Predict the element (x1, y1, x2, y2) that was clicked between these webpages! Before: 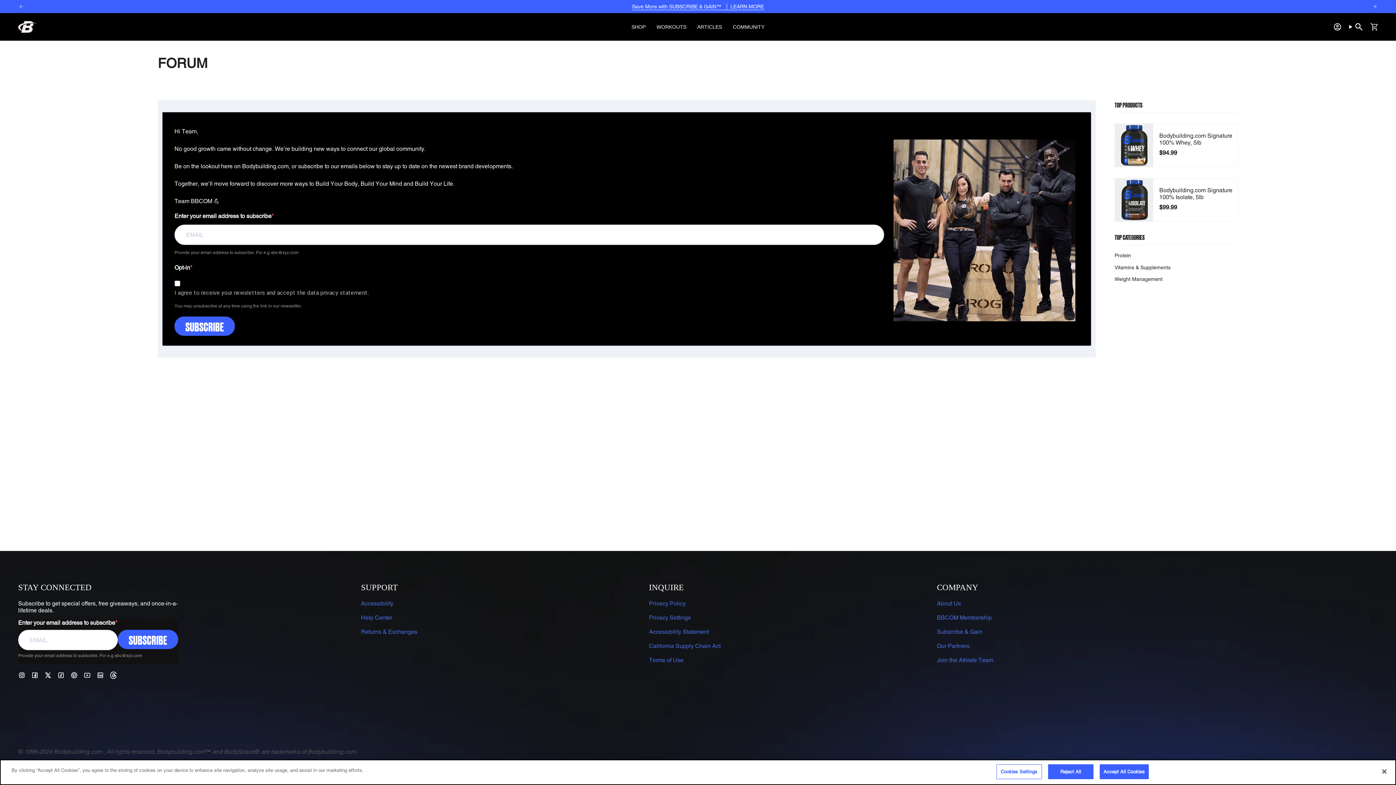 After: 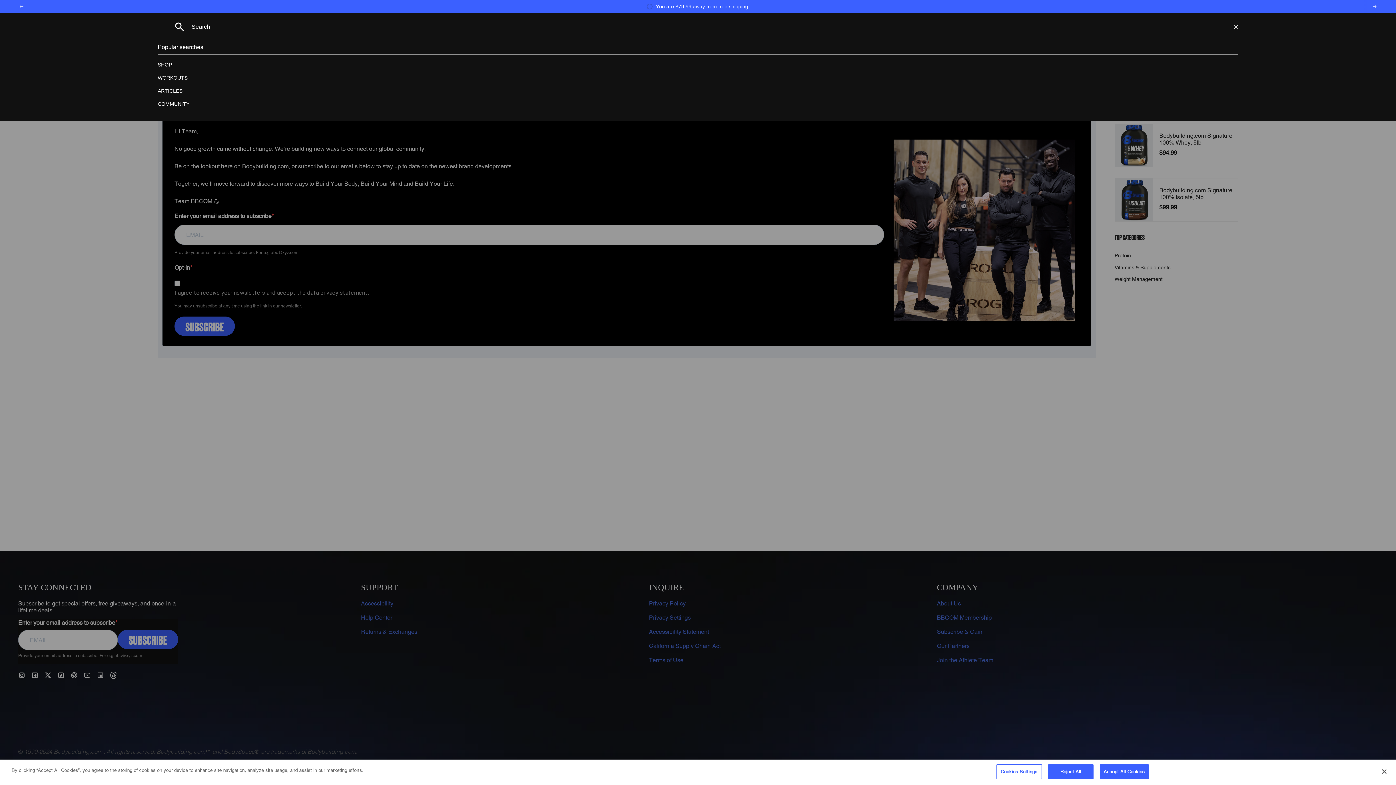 Action: label: Search bbox: (1345, 21, 1366, 32)